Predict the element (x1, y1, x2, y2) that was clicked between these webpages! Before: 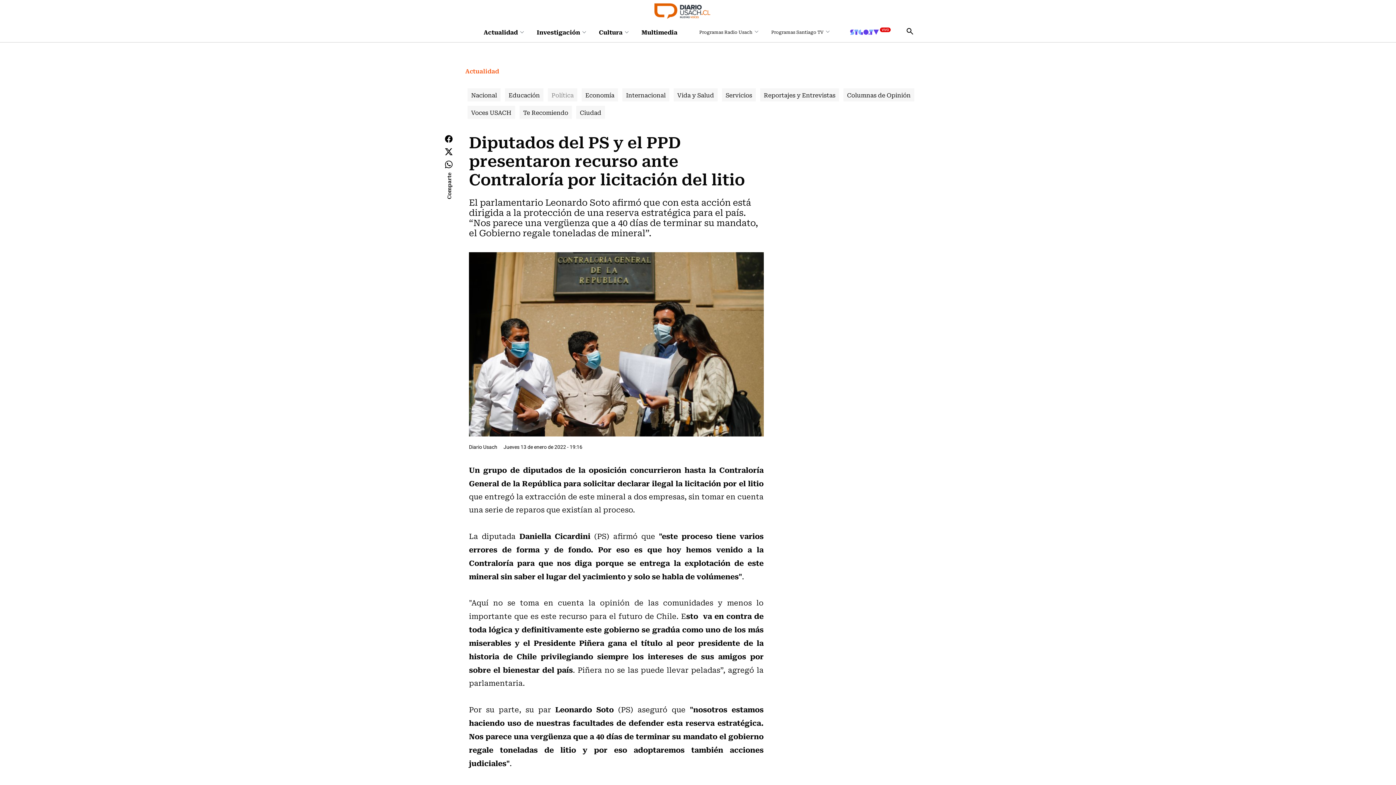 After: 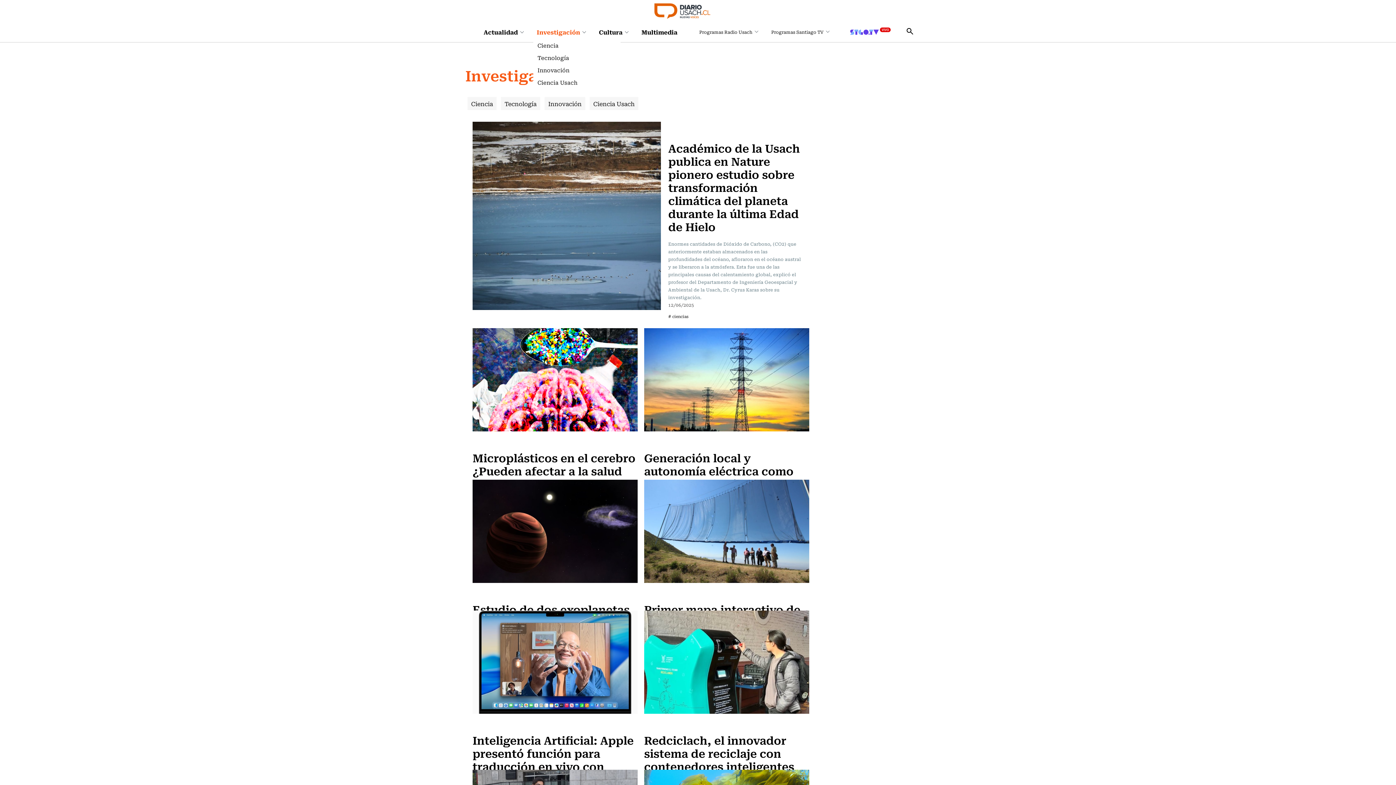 Action: label: Investigación bbox: (533, 25, 590, 38)